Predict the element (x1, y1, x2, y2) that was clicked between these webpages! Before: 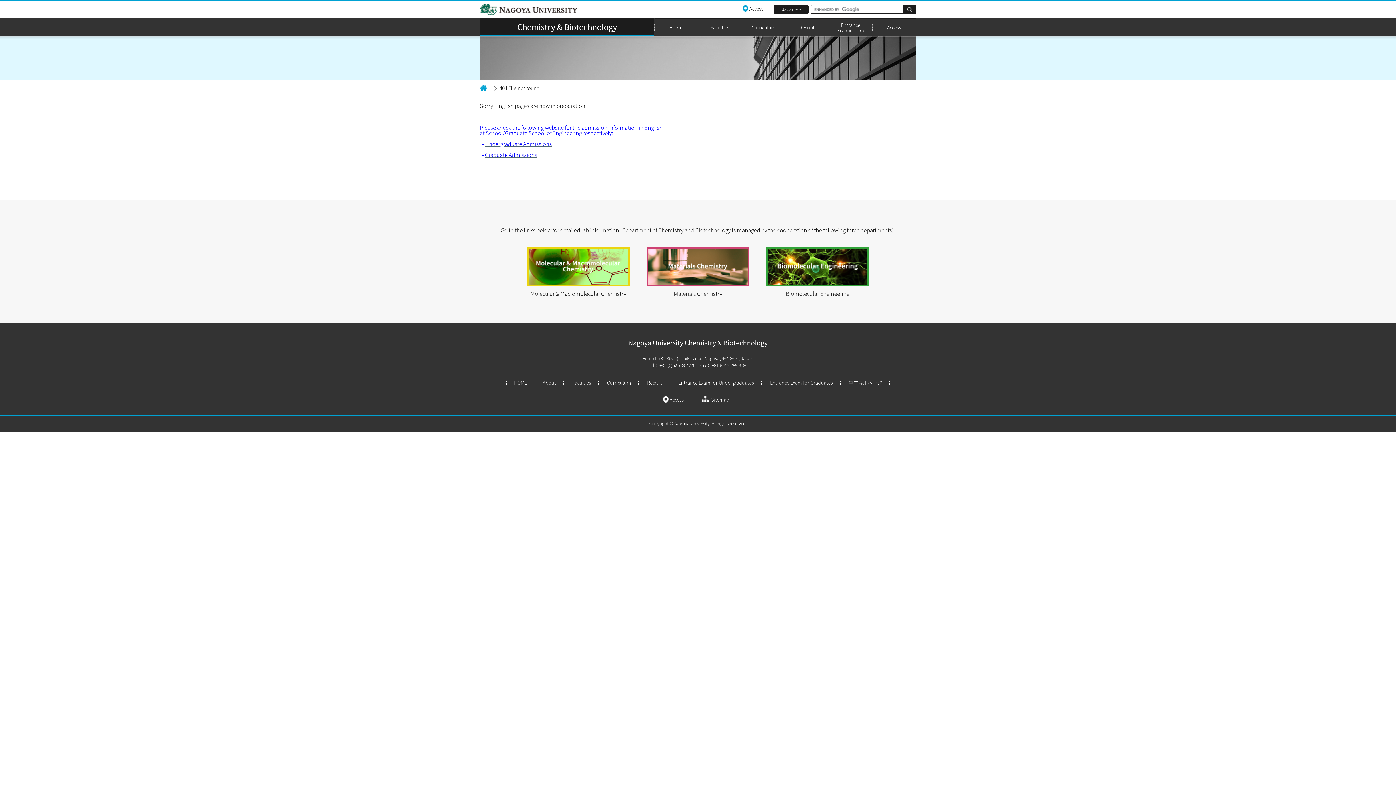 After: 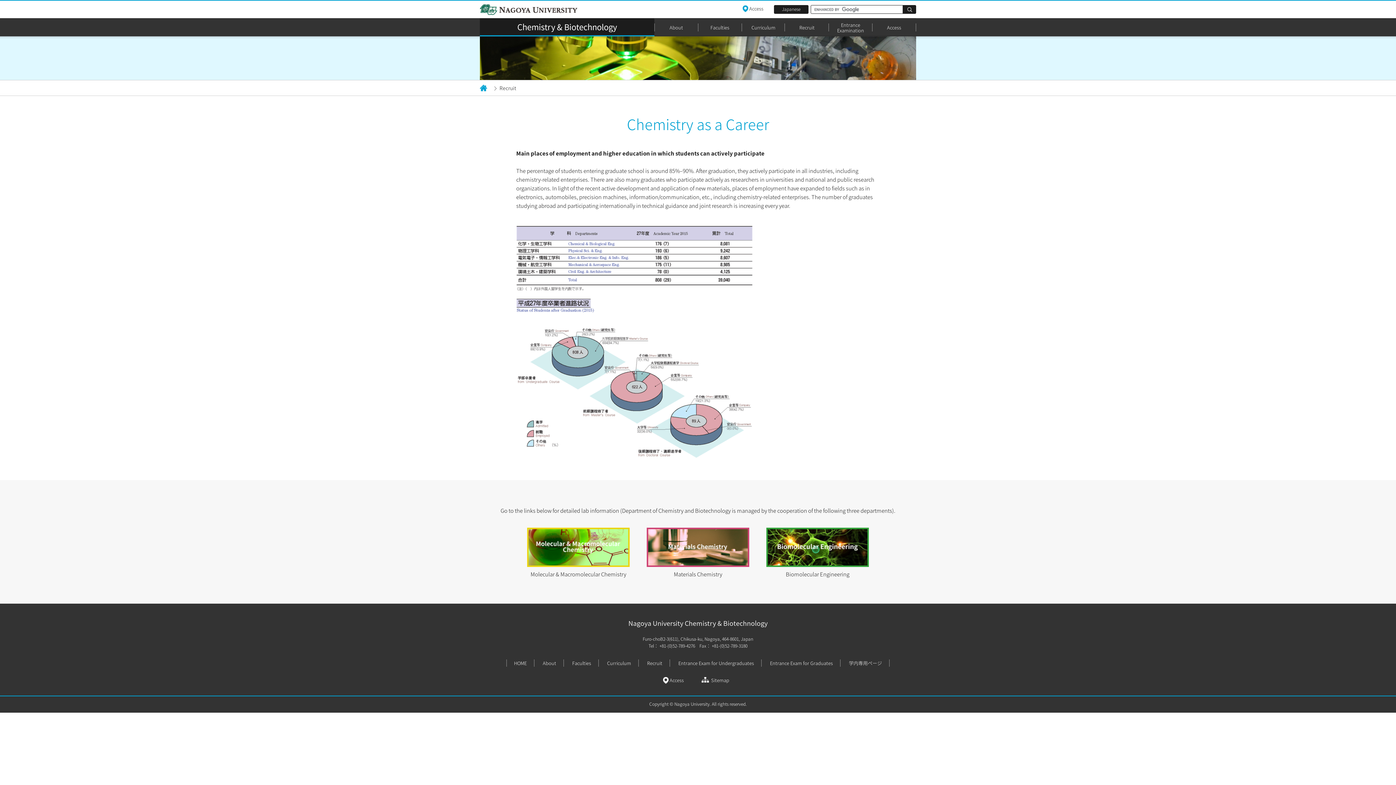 Action: bbox: (647, 379, 662, 386) label: Recruit